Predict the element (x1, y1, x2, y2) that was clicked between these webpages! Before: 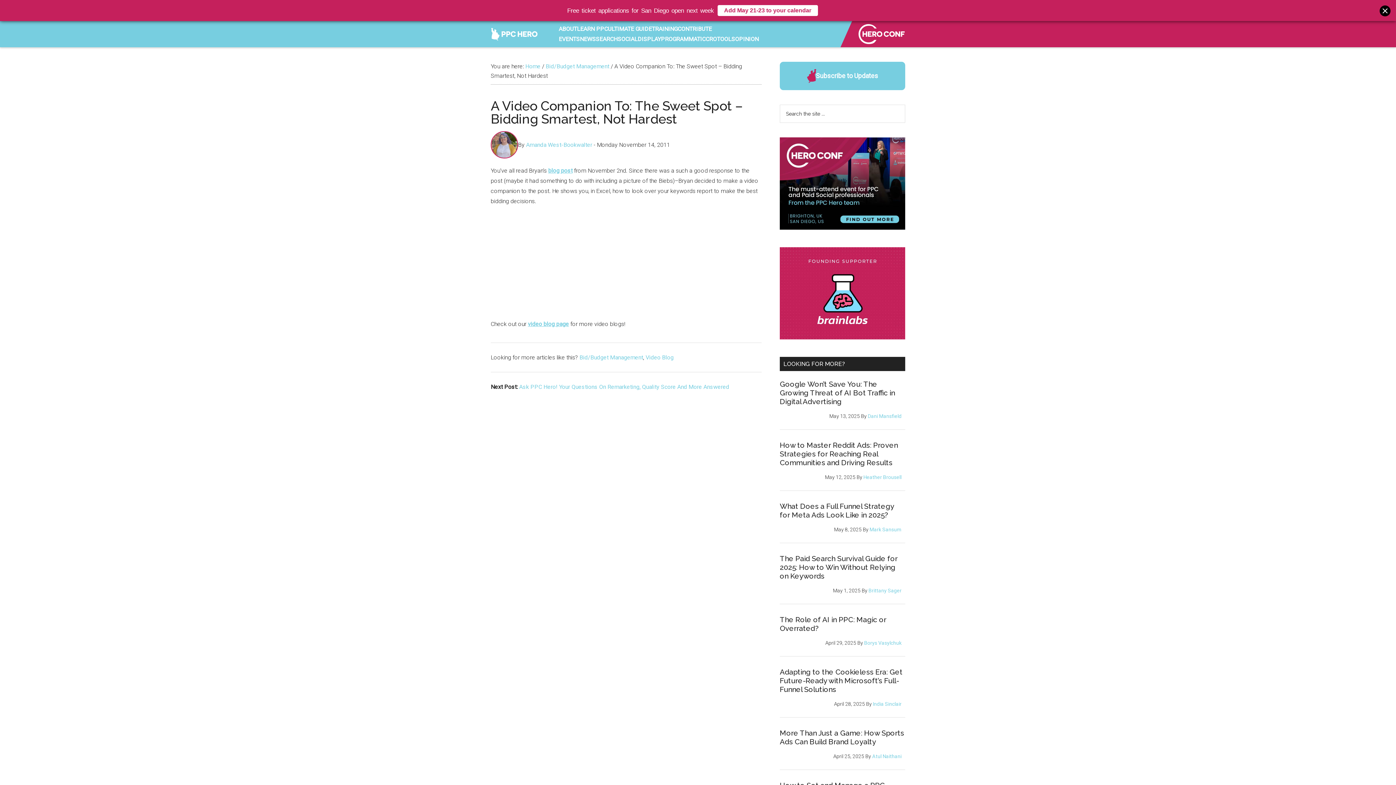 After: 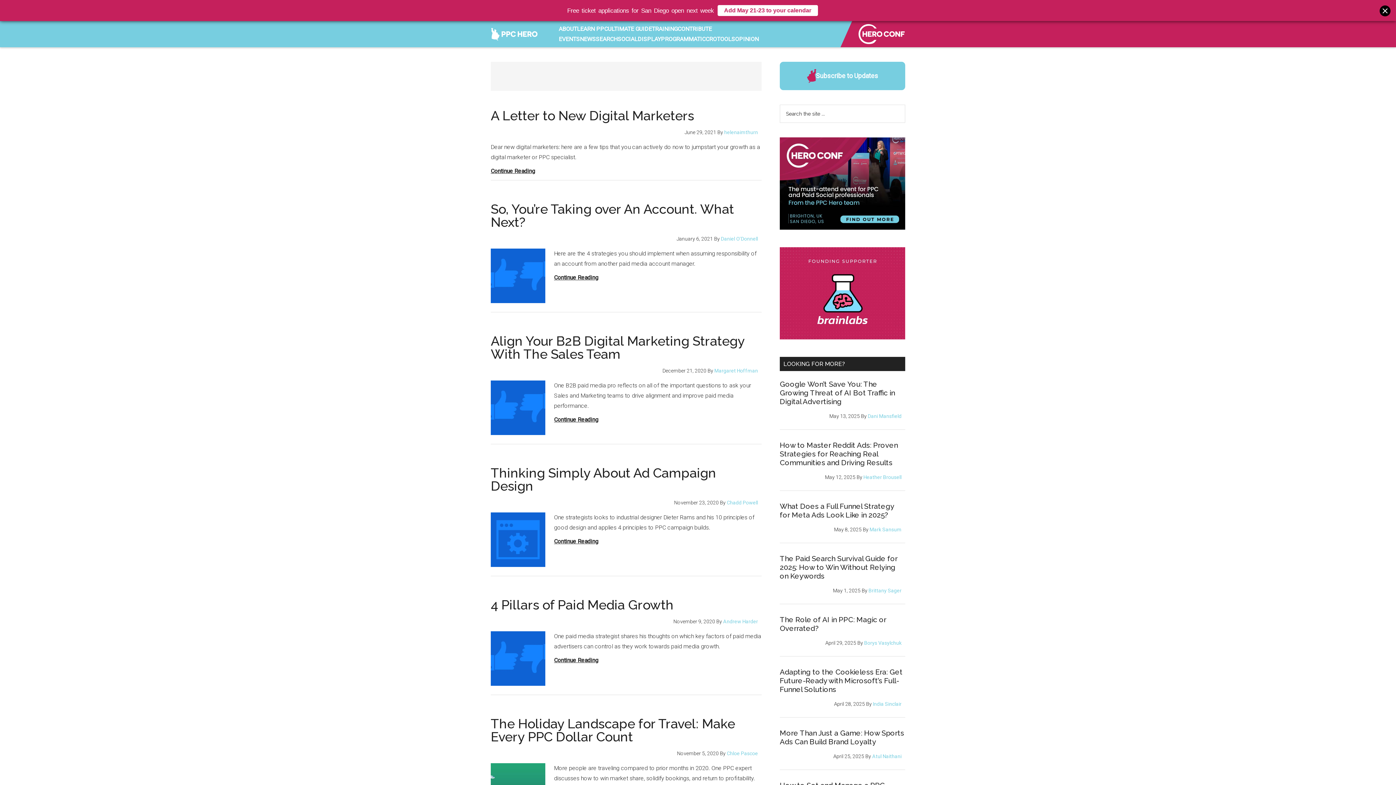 Action: label: OPINION bbox: (735, 34, 758, 43)